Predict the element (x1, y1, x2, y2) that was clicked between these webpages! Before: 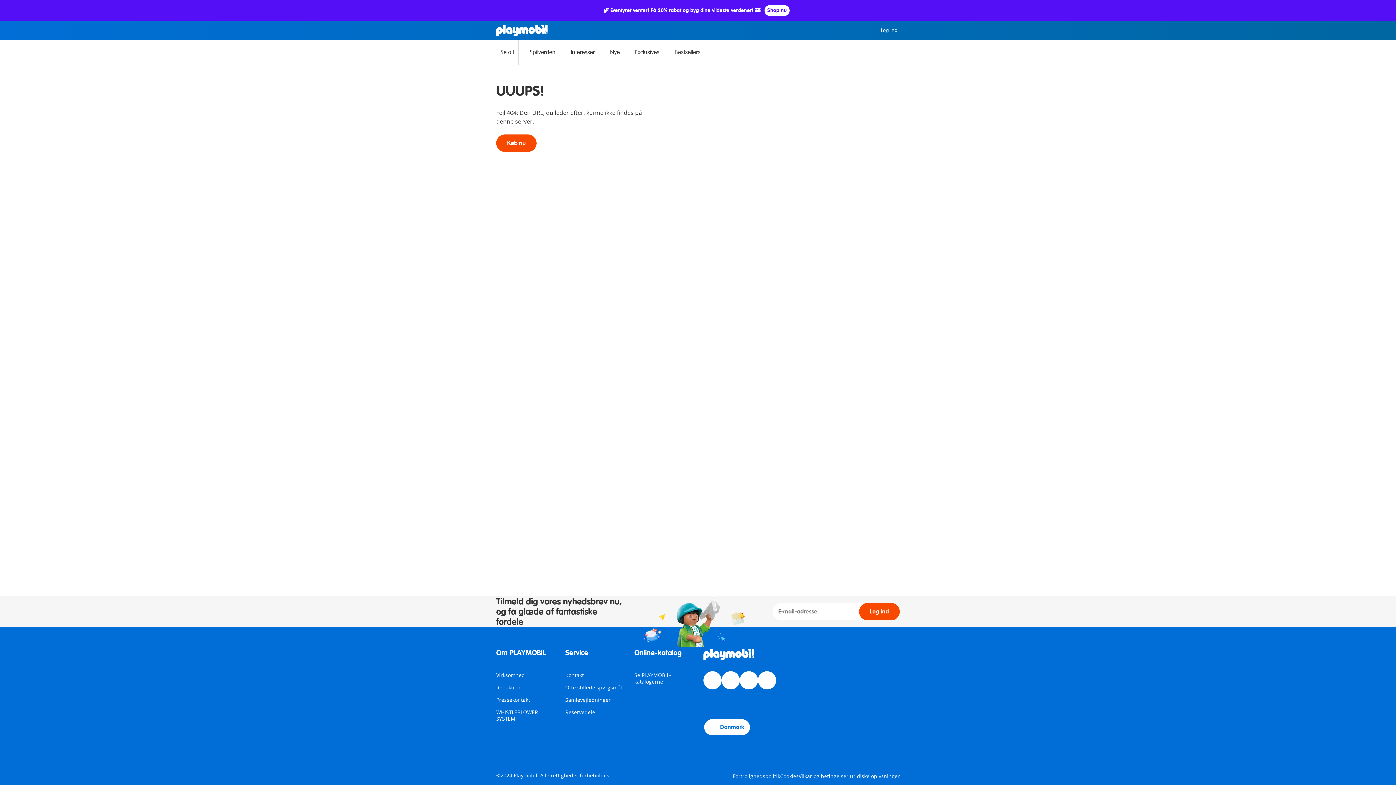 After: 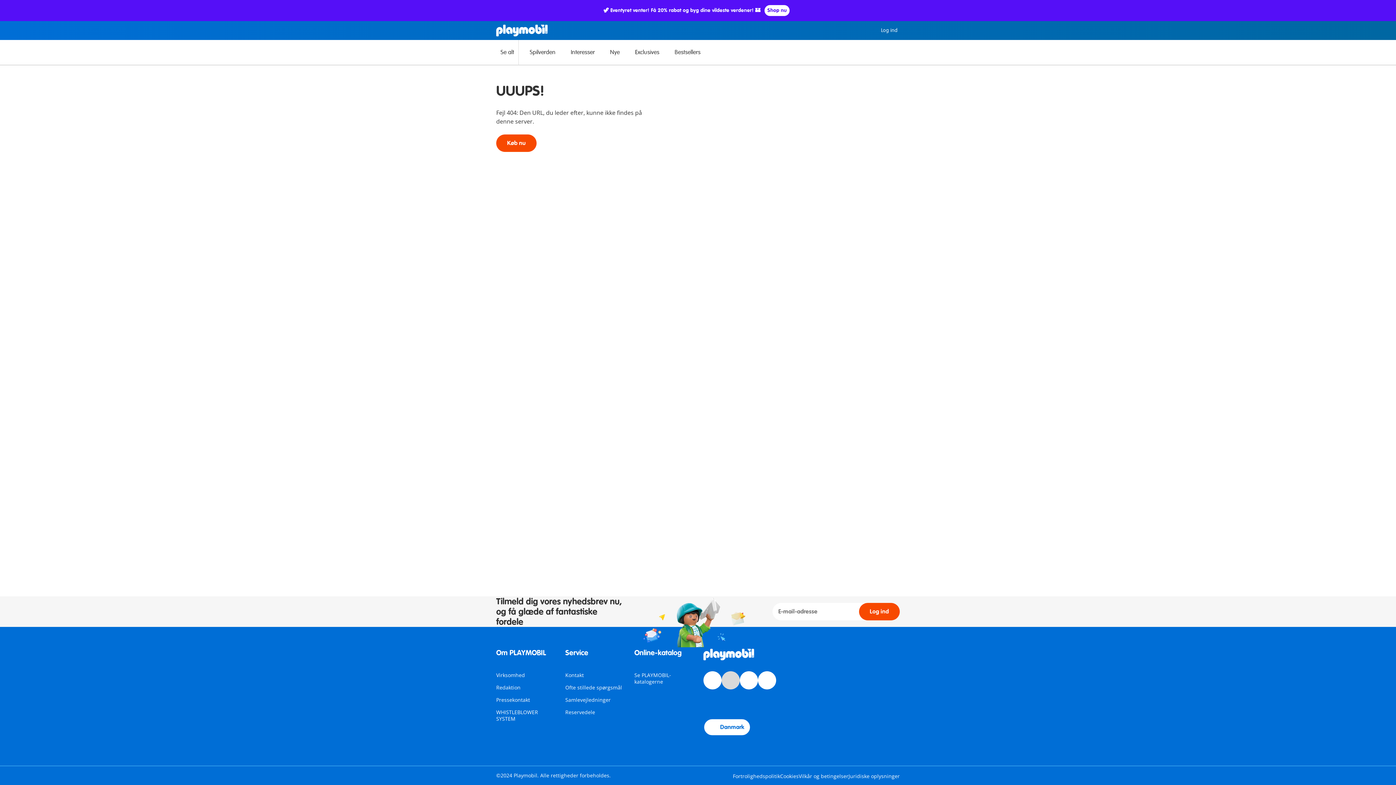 Action: bbox: (721, 671, 739, 689)